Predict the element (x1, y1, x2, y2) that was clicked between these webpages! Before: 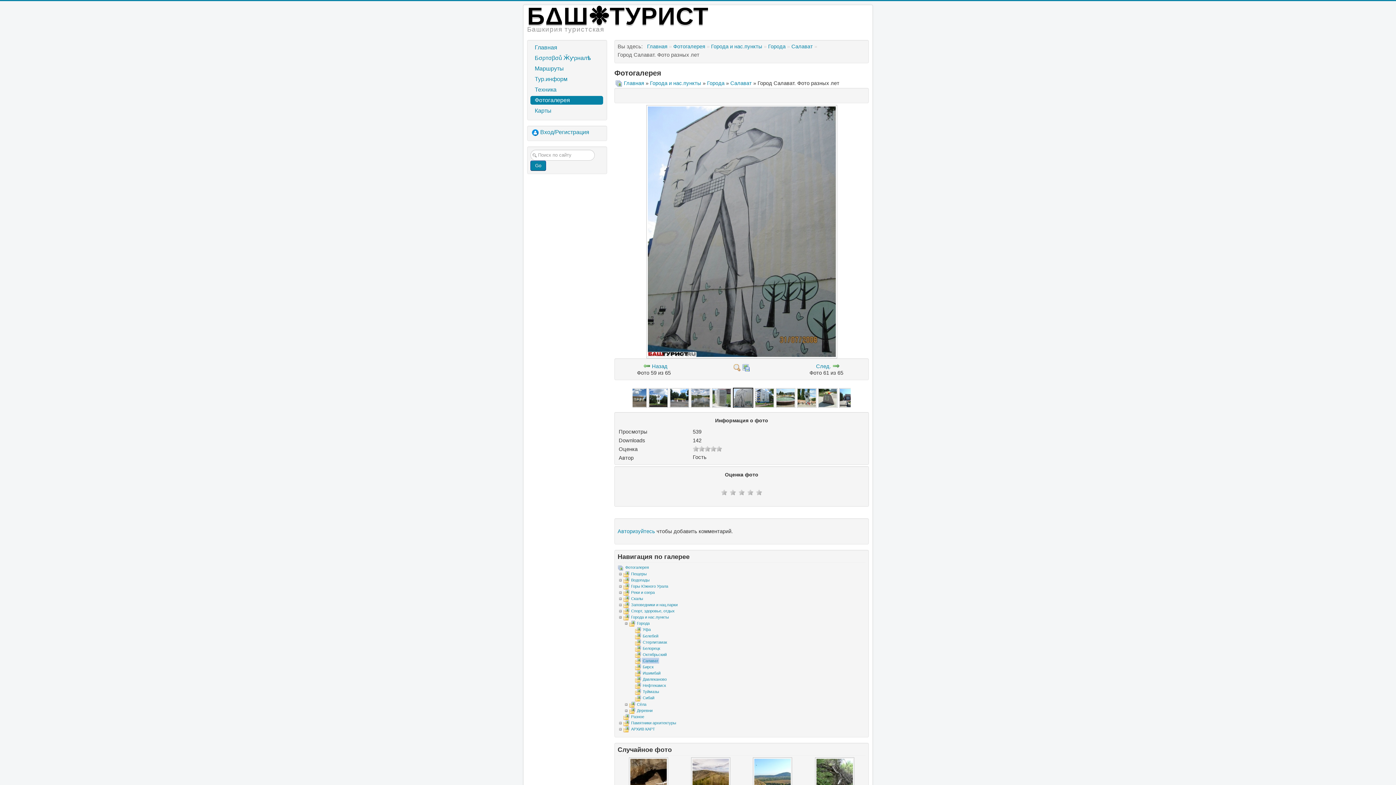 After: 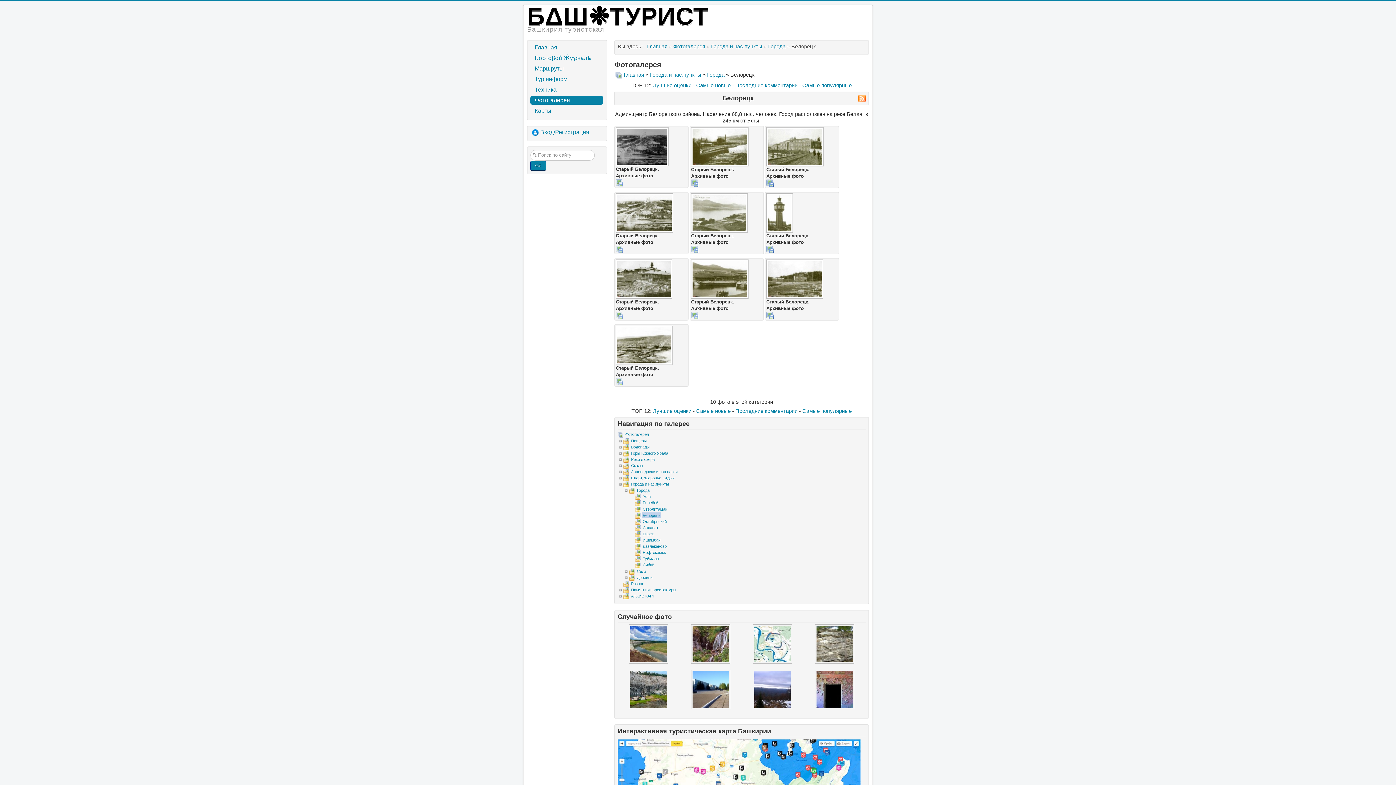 Action: label: Белорецк bbox: (642, 645, 661, 651)